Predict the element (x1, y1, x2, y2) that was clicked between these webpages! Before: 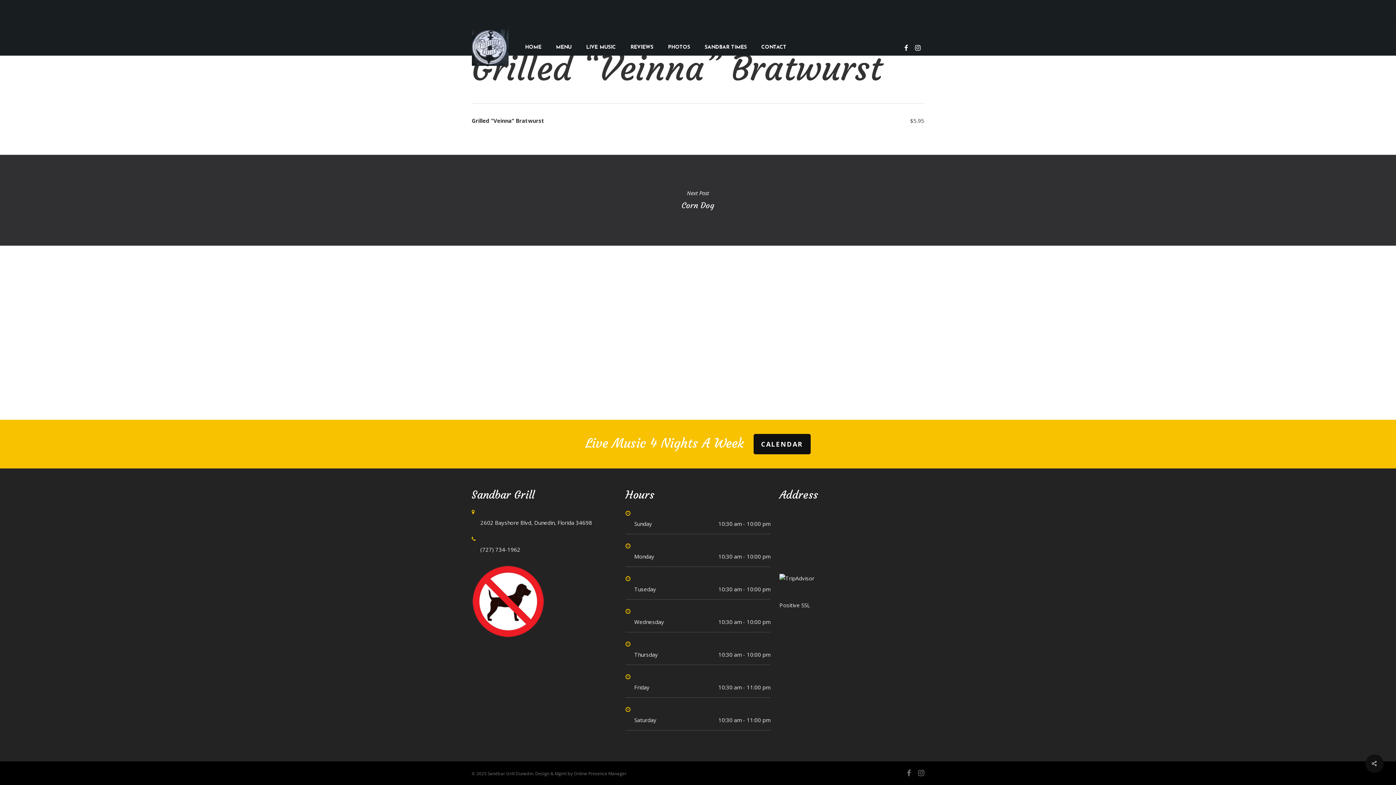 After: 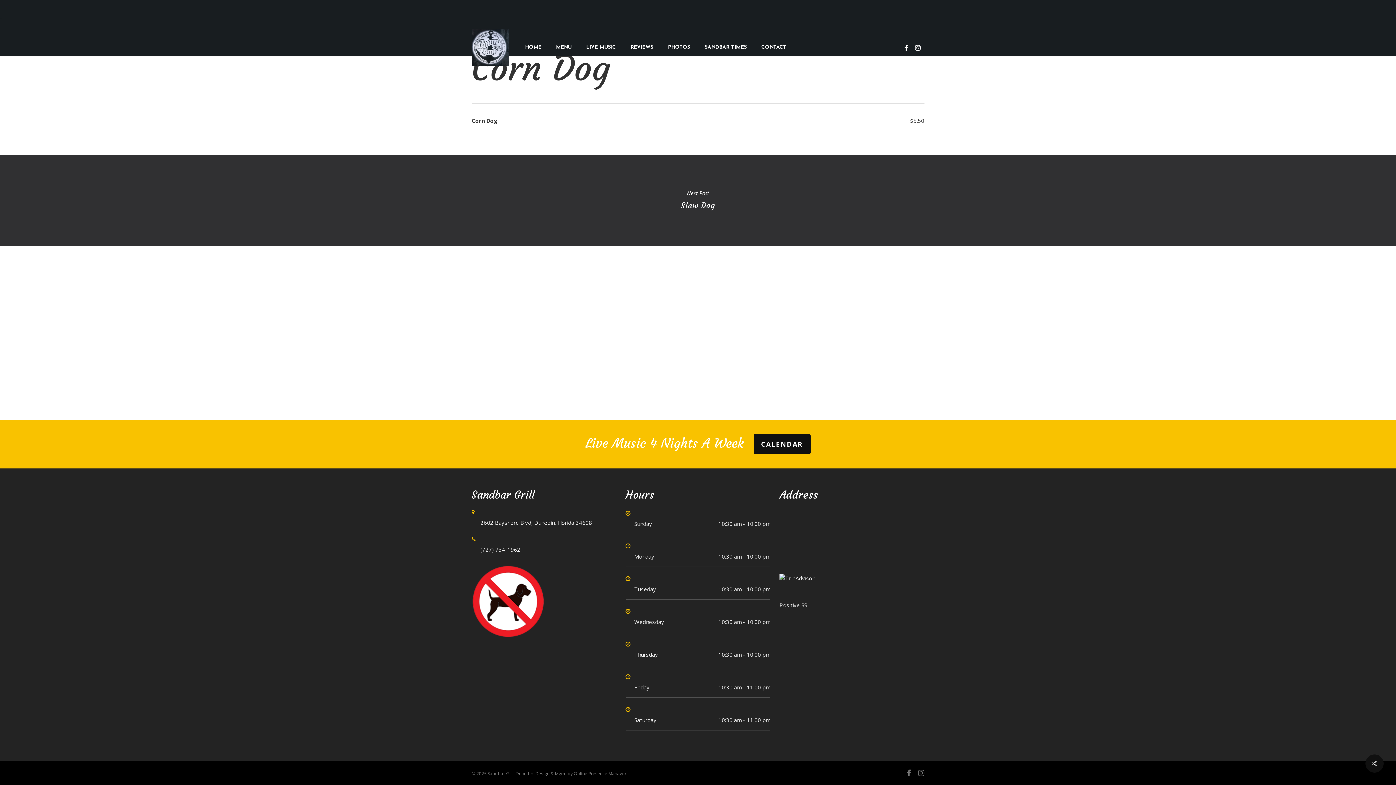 Action: bbox: (0, 154, 1396, 245) label: Corn Dog